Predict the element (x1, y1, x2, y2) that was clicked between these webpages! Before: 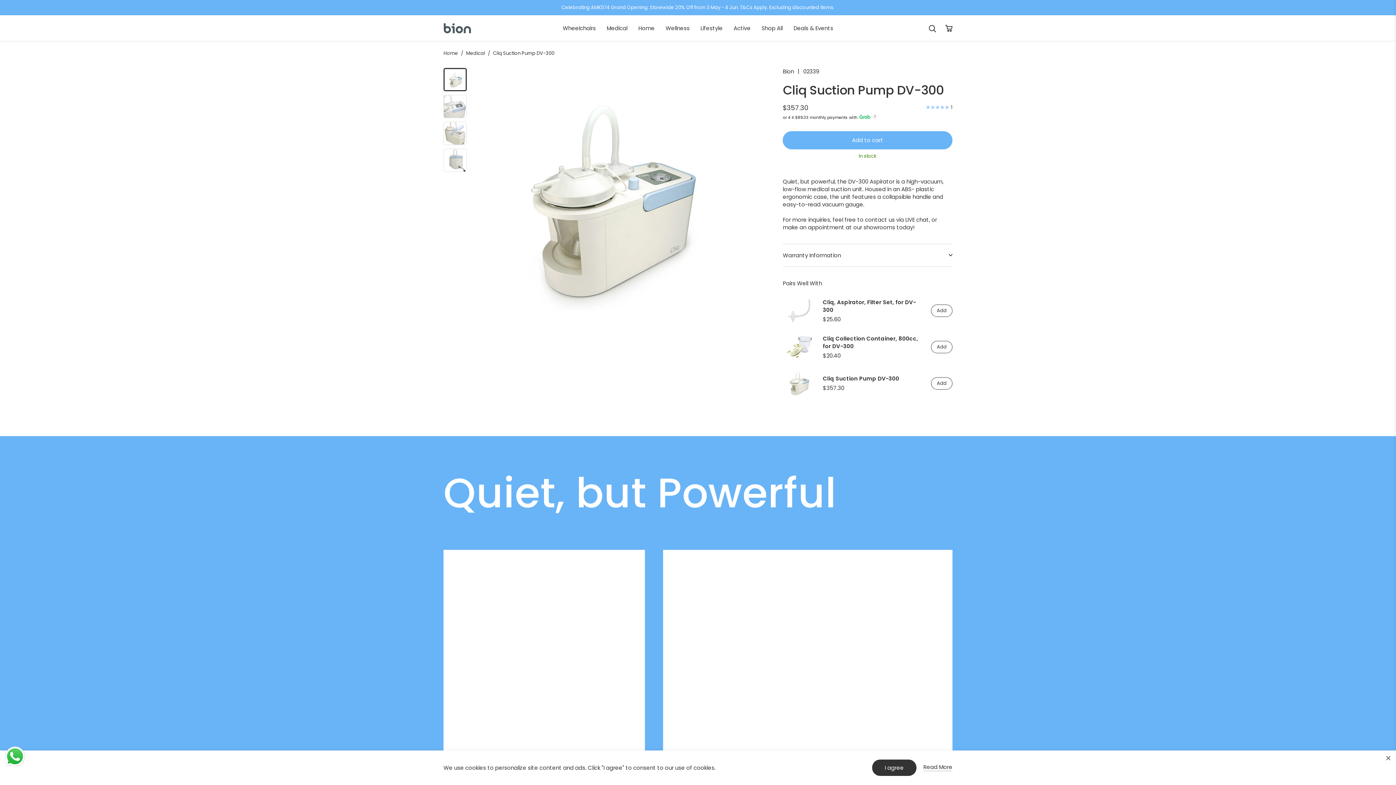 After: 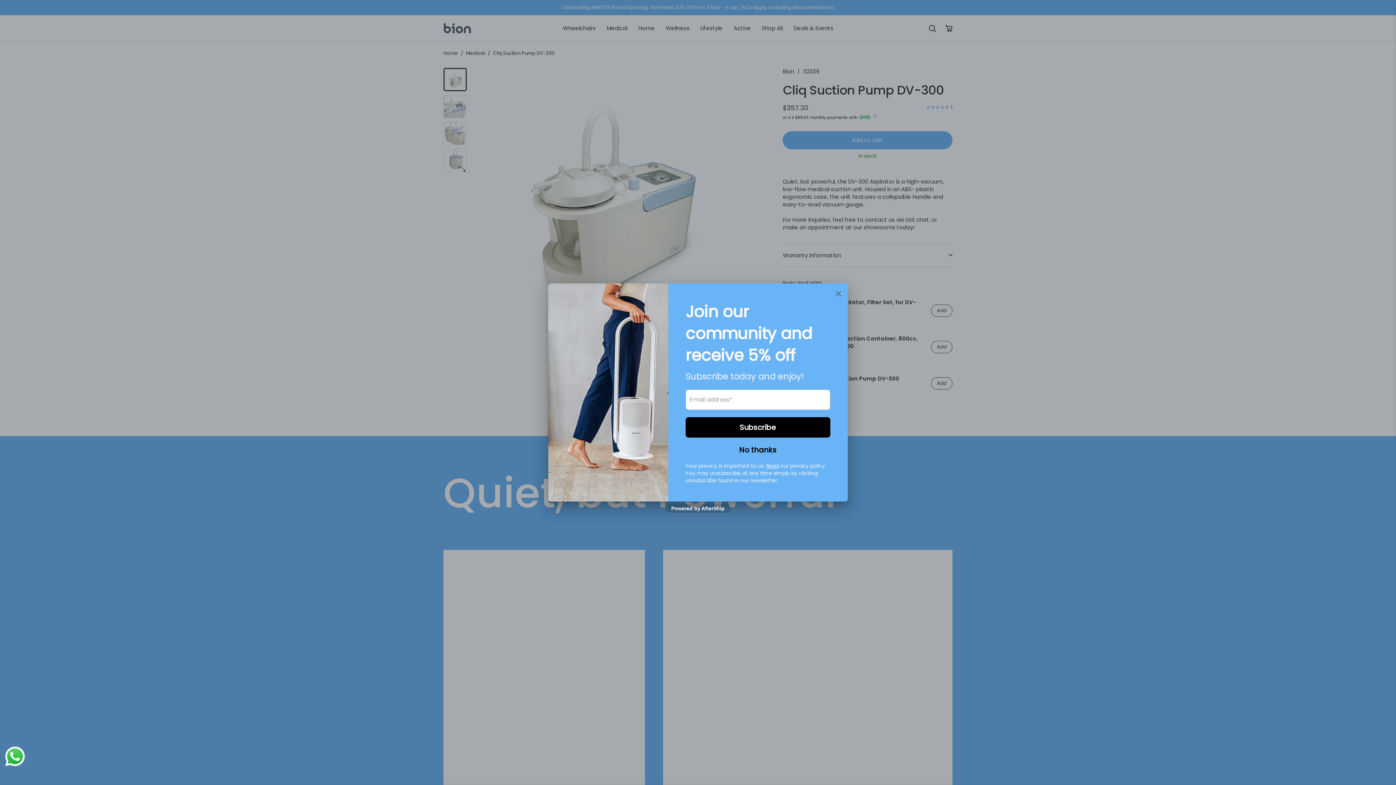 Action: bbox: (1386, 756, 1390, 760)